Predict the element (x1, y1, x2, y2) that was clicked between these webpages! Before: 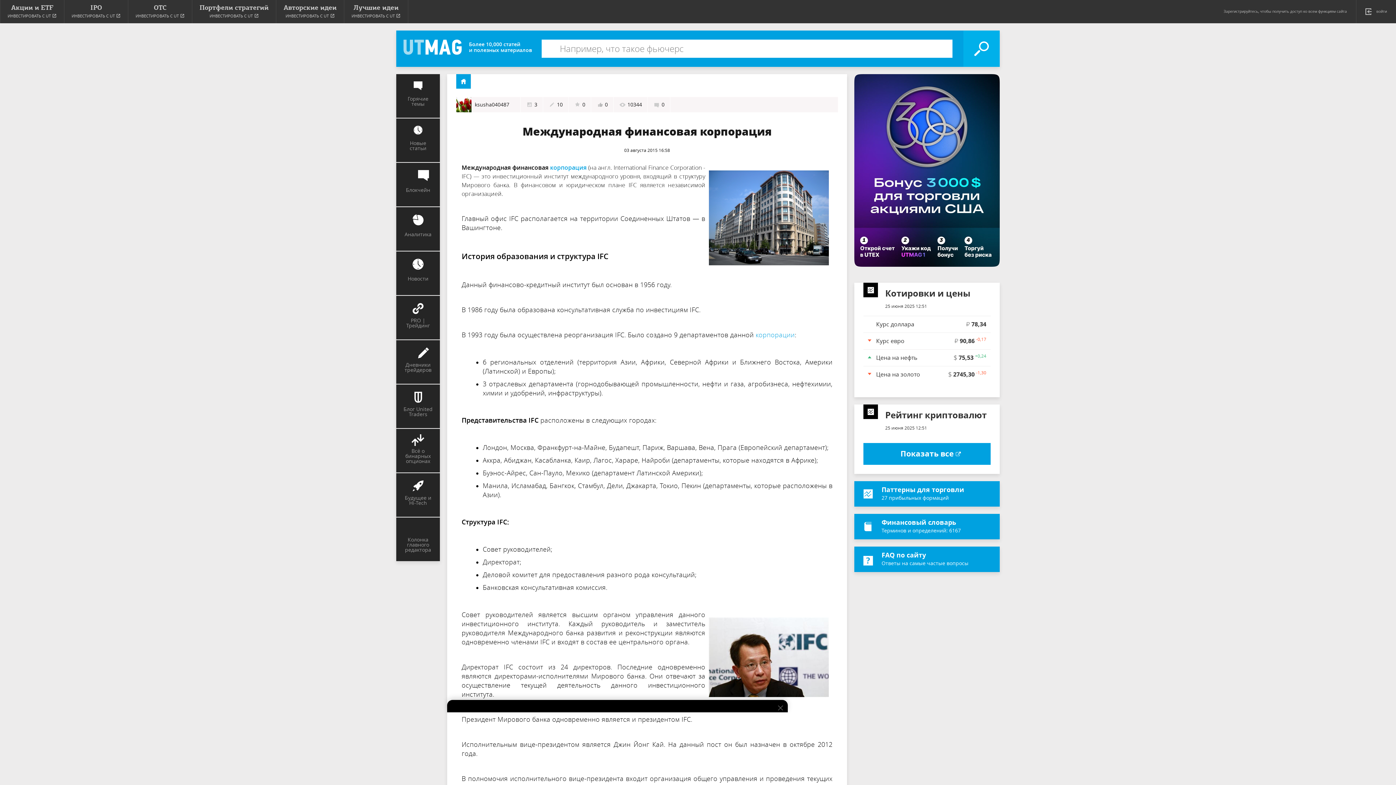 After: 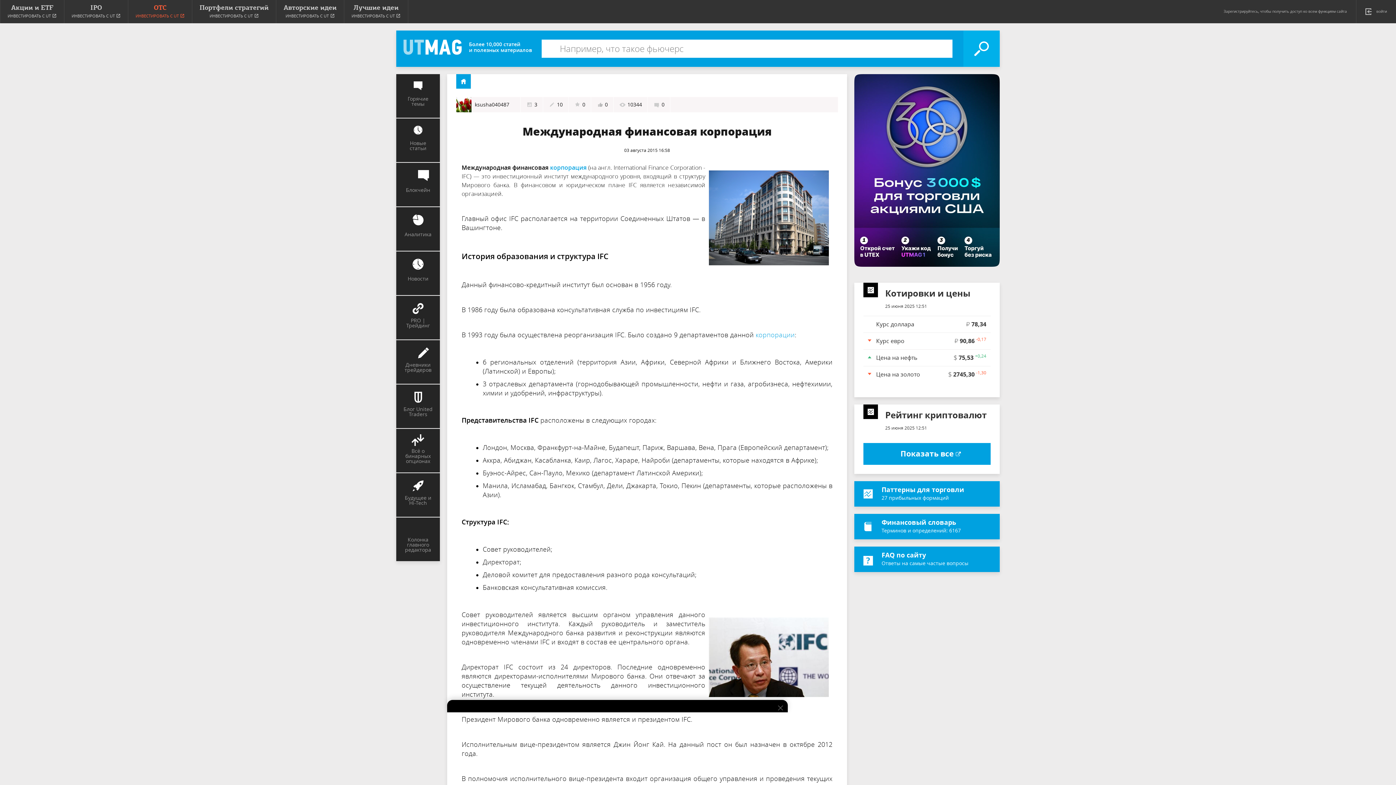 Action: label: OTC
ИНВЕСТИРОВАТЬ С UT bbox: (128, 0, 192, 23)